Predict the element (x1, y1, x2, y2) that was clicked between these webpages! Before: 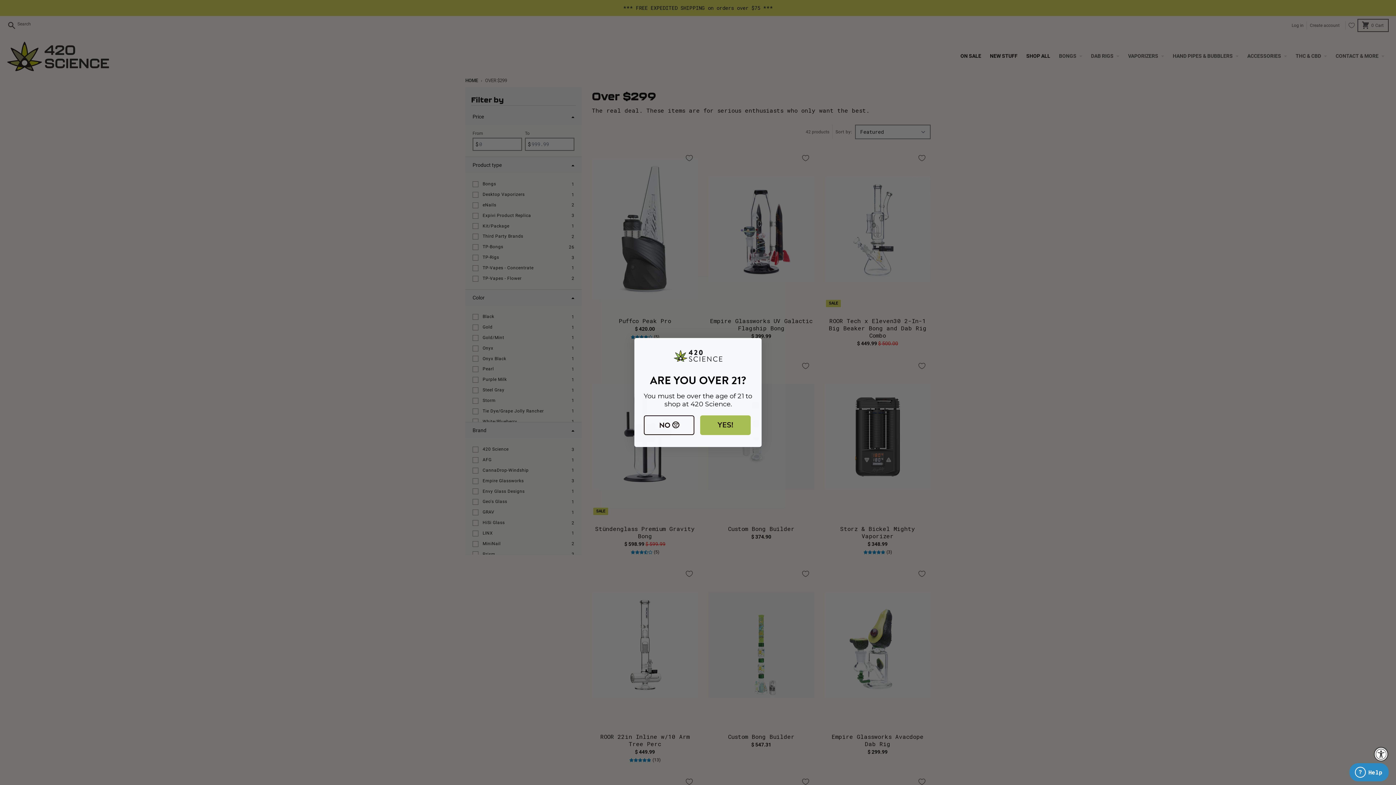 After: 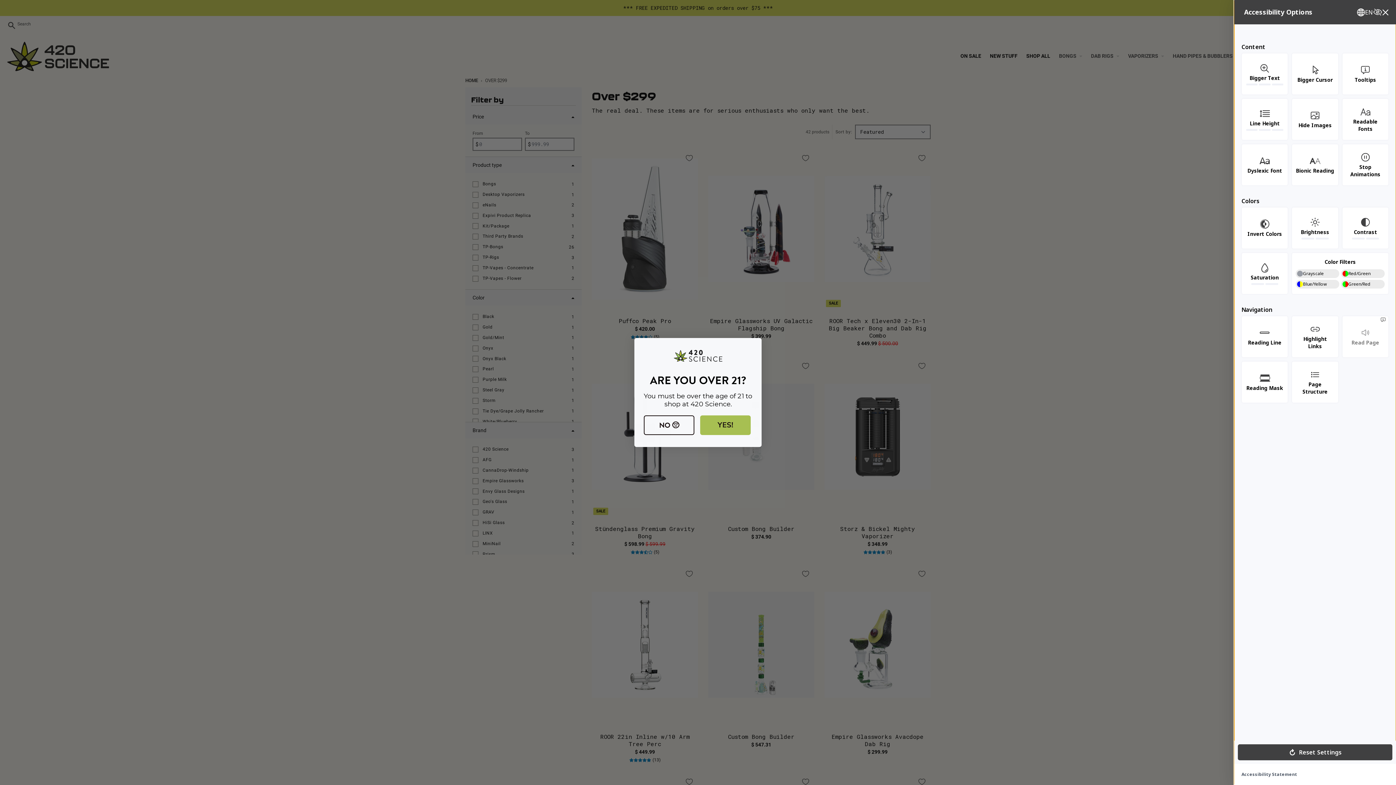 Action: label: Accessibility Widget, click to open bbox: (1374, 747, 1388, 761)